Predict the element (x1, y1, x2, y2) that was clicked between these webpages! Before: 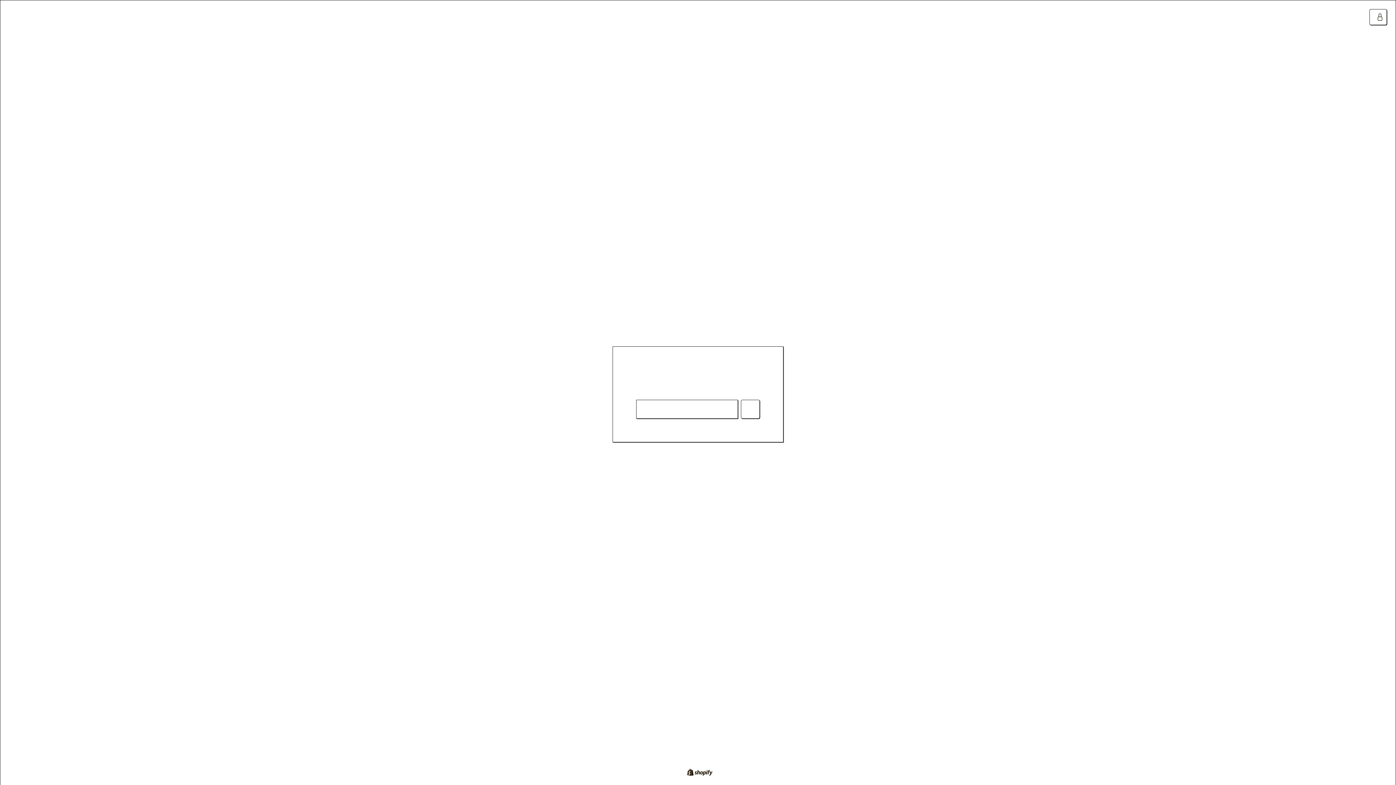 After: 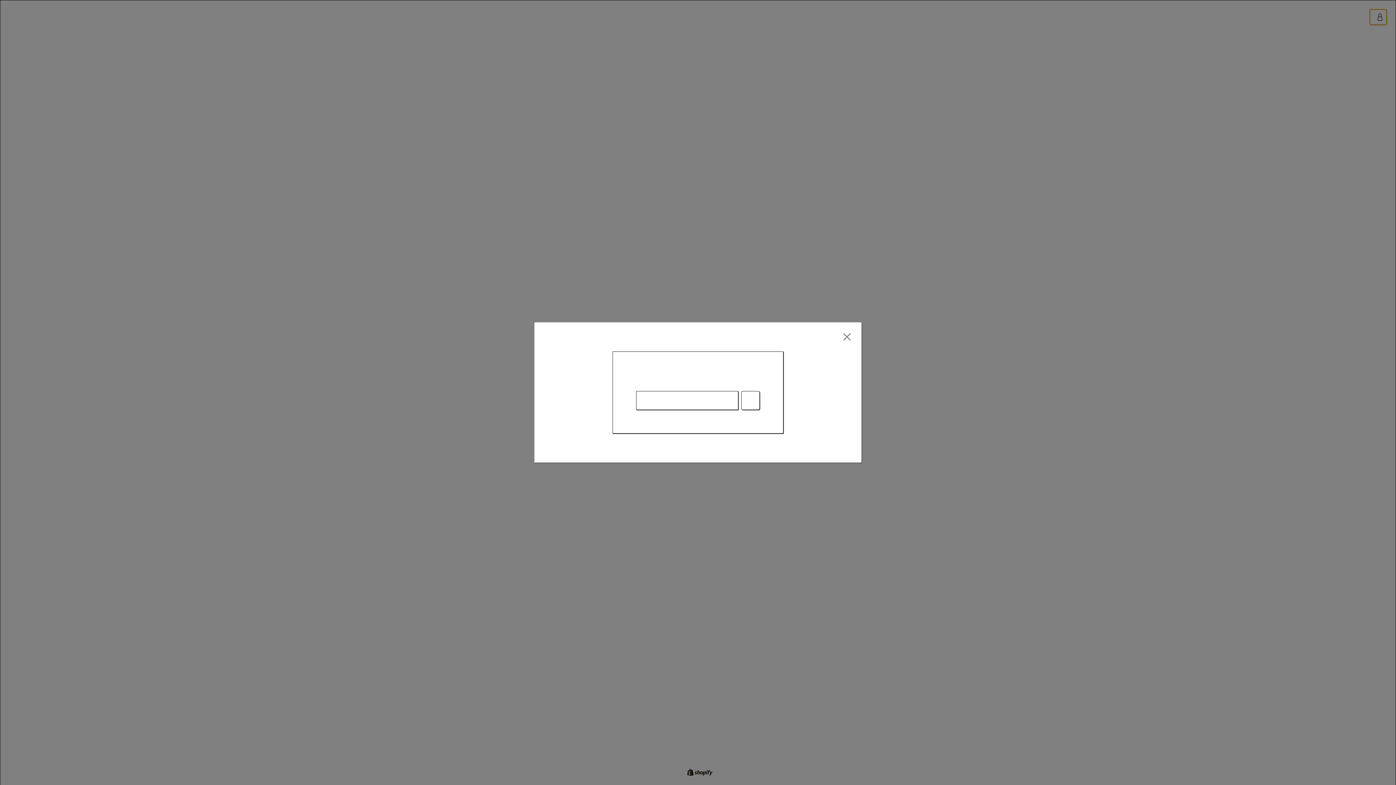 Action: bbox: (1369, 9, 1387, 25) label: Passwort eingeben